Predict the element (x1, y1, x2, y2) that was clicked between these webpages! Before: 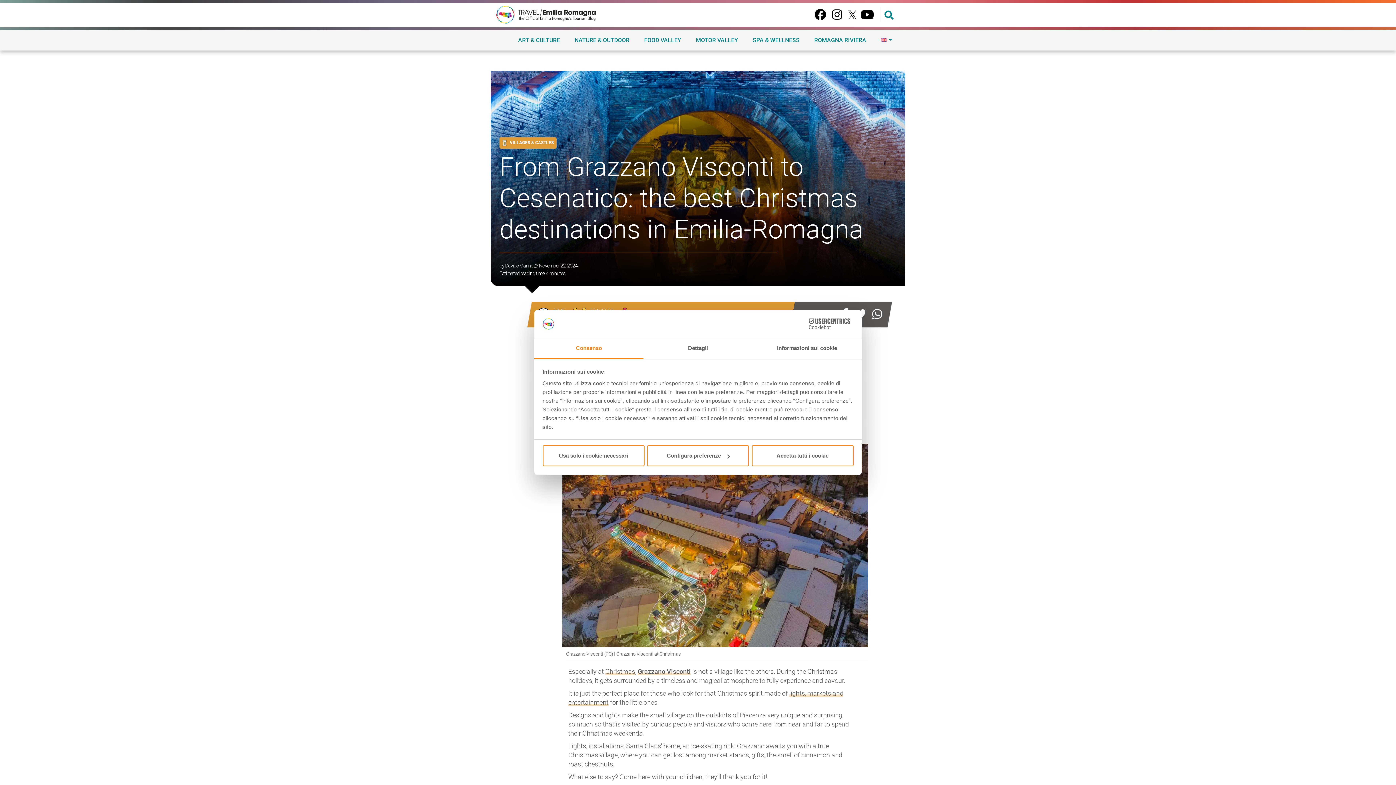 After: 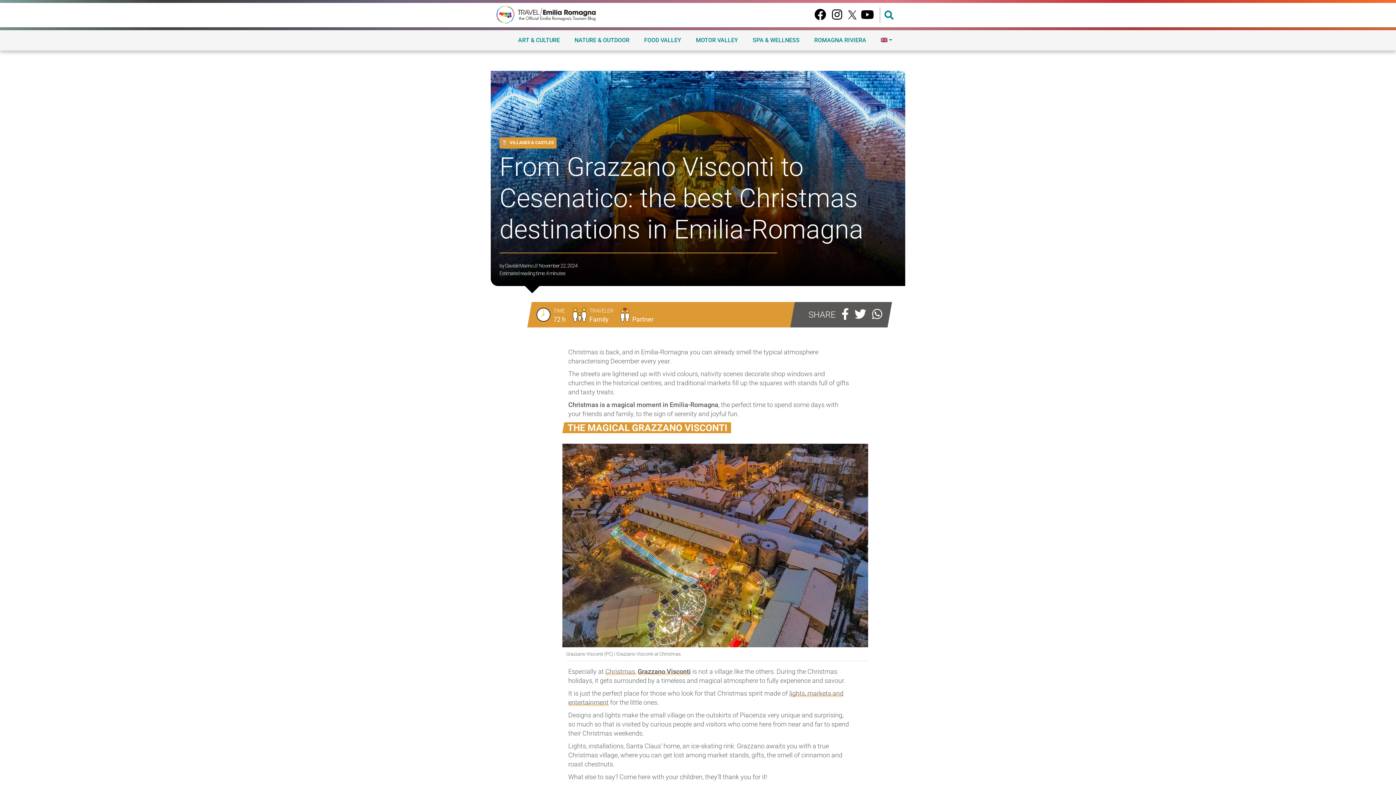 Action: bbox: (542, 445, 644, 466) label: Usa solo i cookie necessari